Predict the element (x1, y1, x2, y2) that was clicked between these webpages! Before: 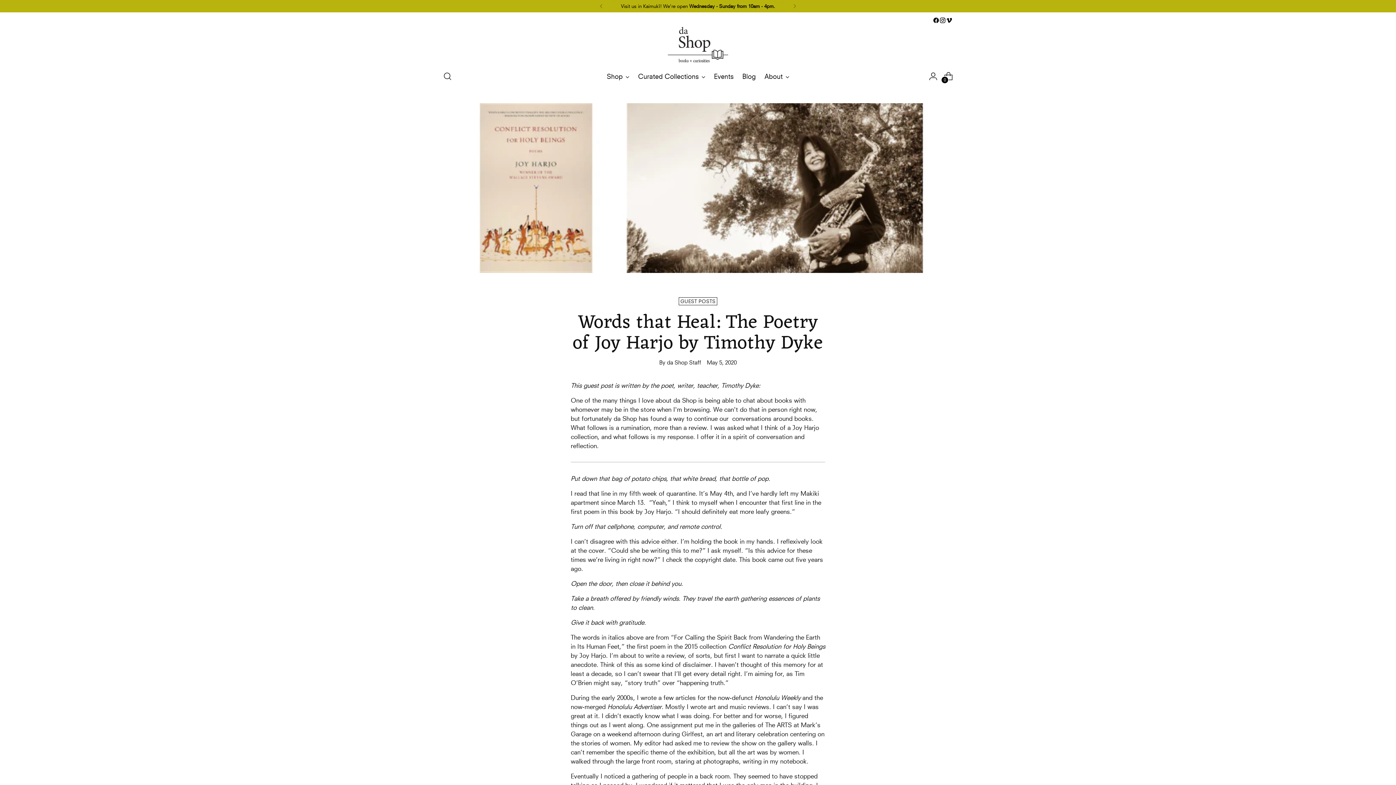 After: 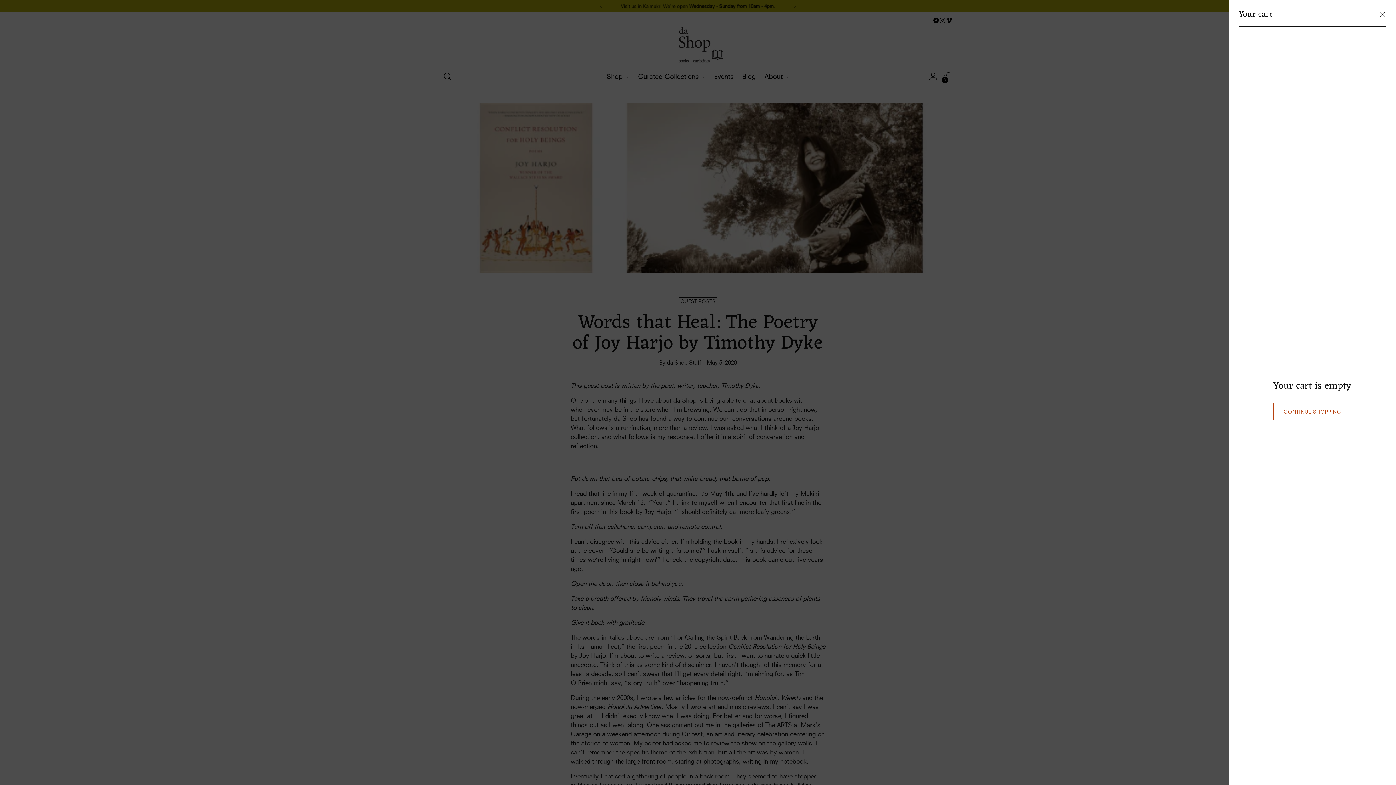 Action: bbox: (941, 69, 956, 83) label: Open cart modal